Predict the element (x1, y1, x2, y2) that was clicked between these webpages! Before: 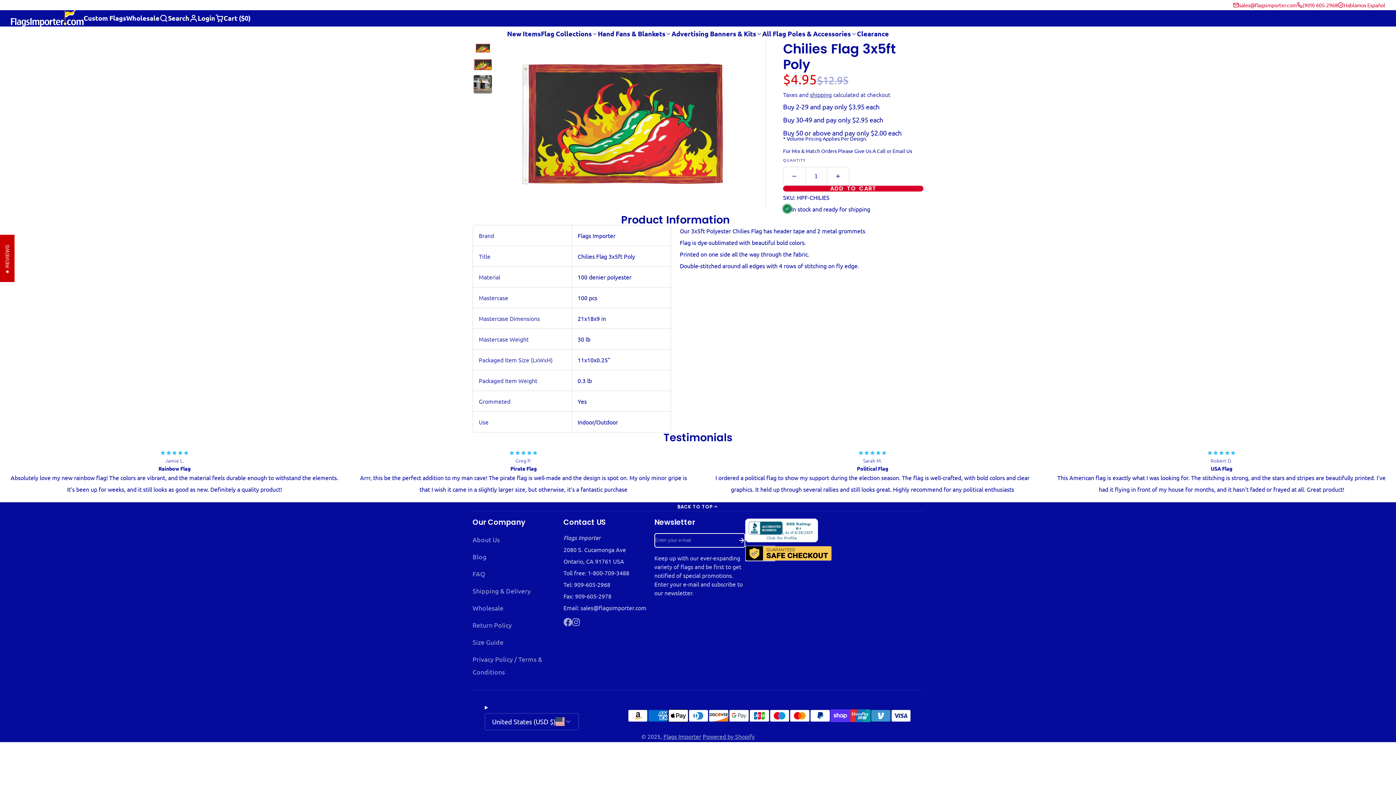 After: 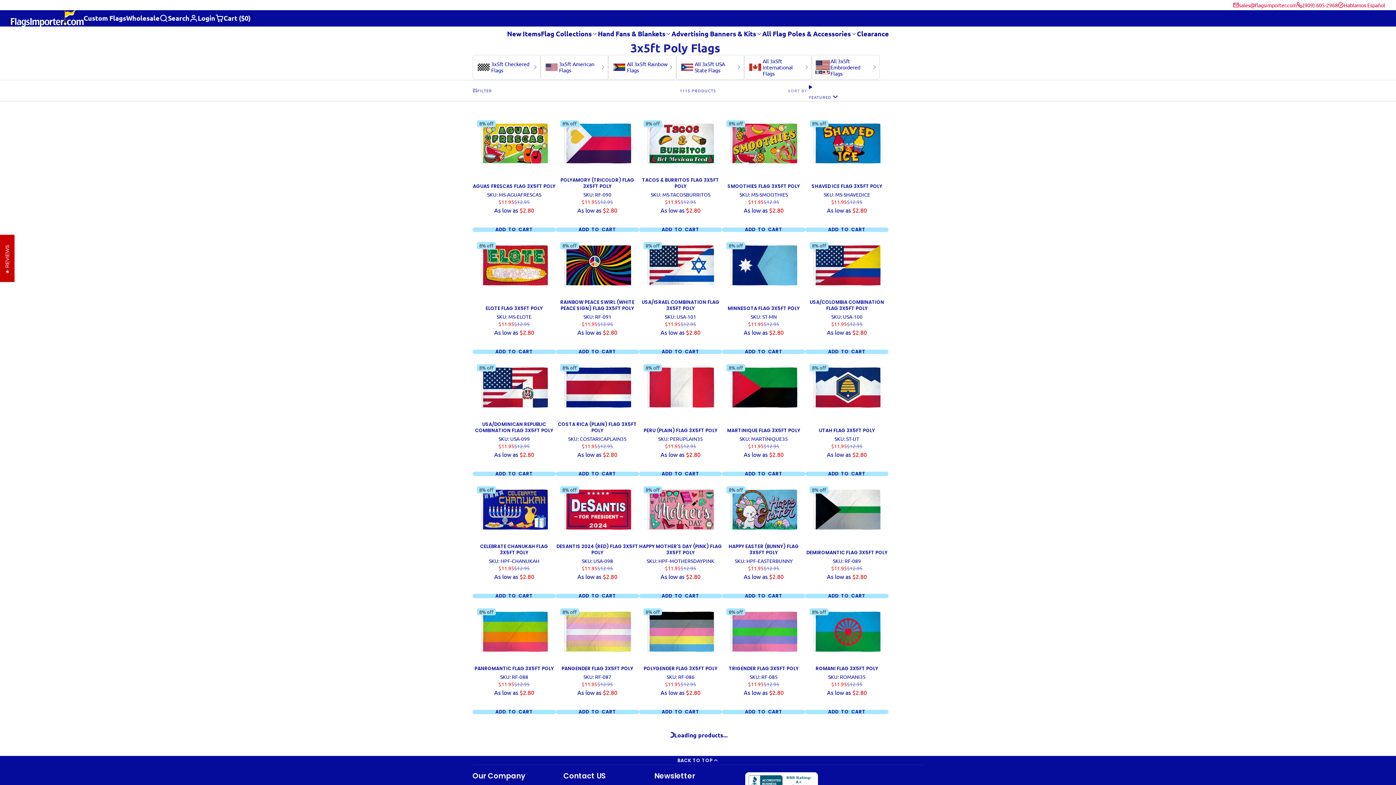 Action: bbox: (541, 26, 597, 40) label: Flag Collections